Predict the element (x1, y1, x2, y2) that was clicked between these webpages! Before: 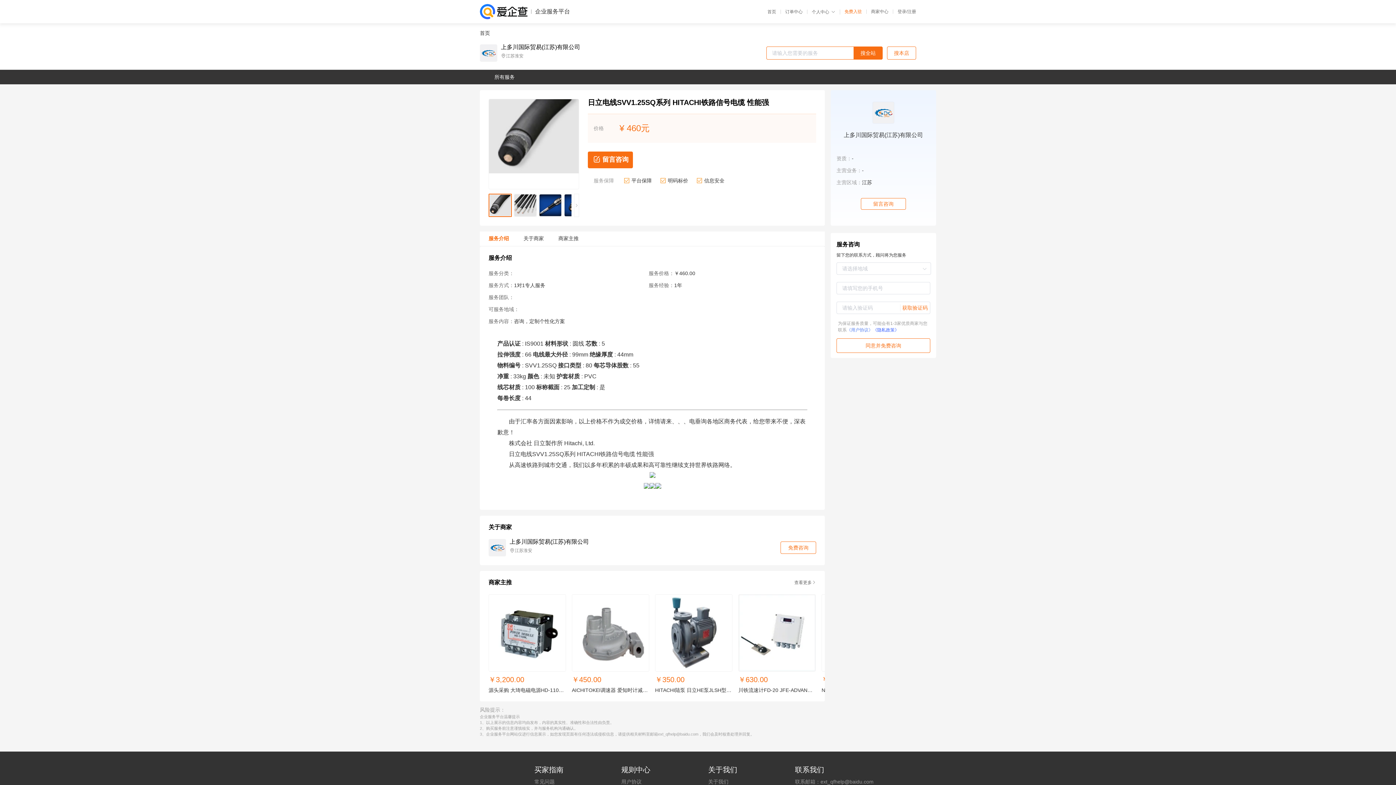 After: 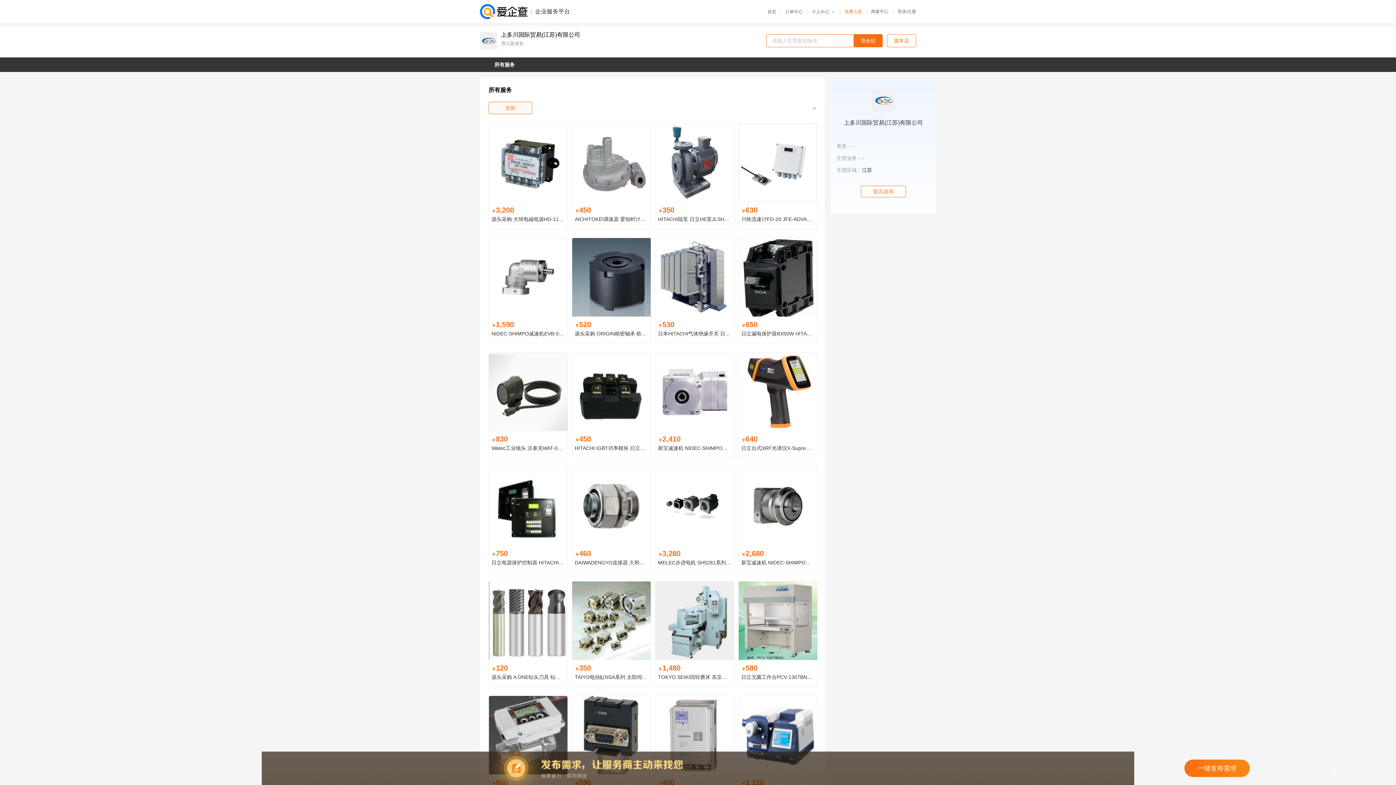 Action: bbox: (887, 46, 916, 59) label: 搜本店